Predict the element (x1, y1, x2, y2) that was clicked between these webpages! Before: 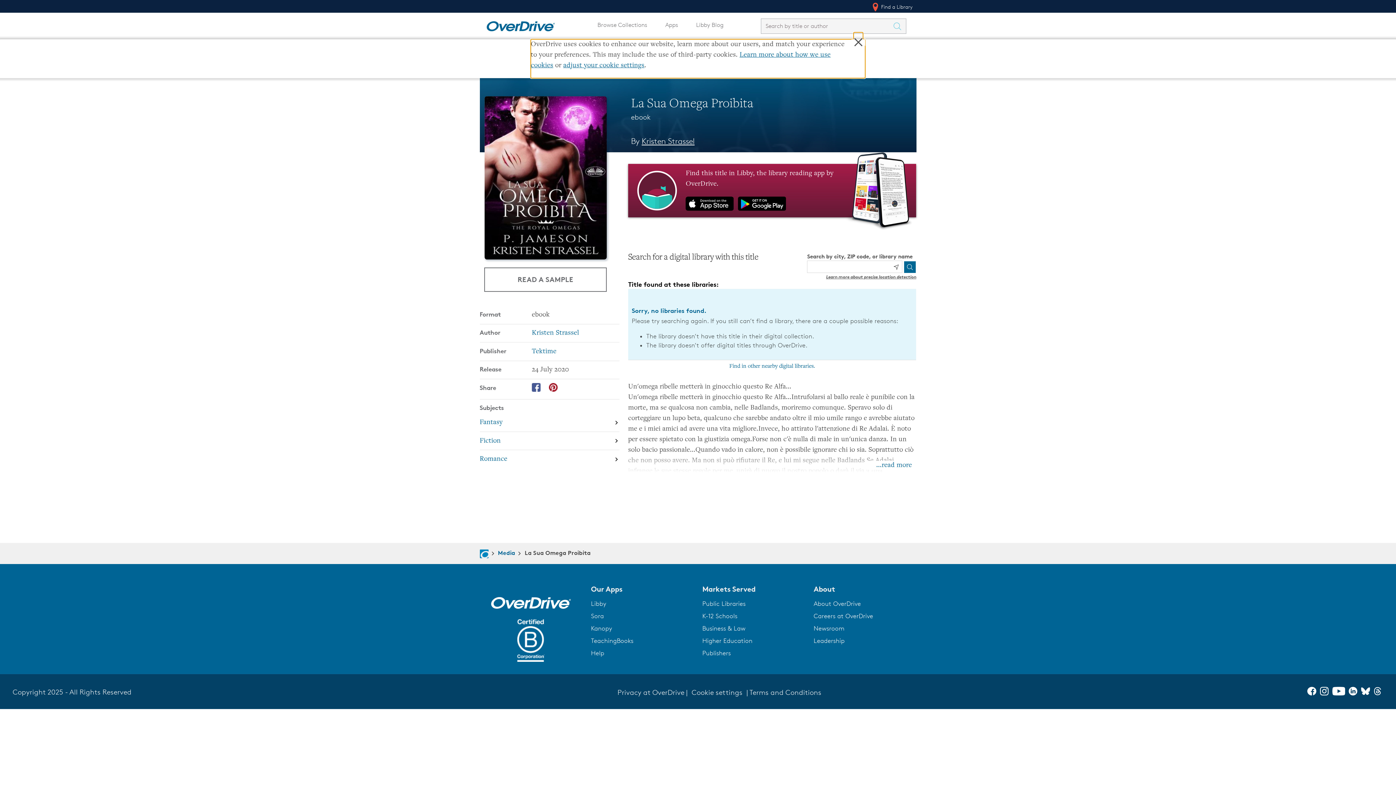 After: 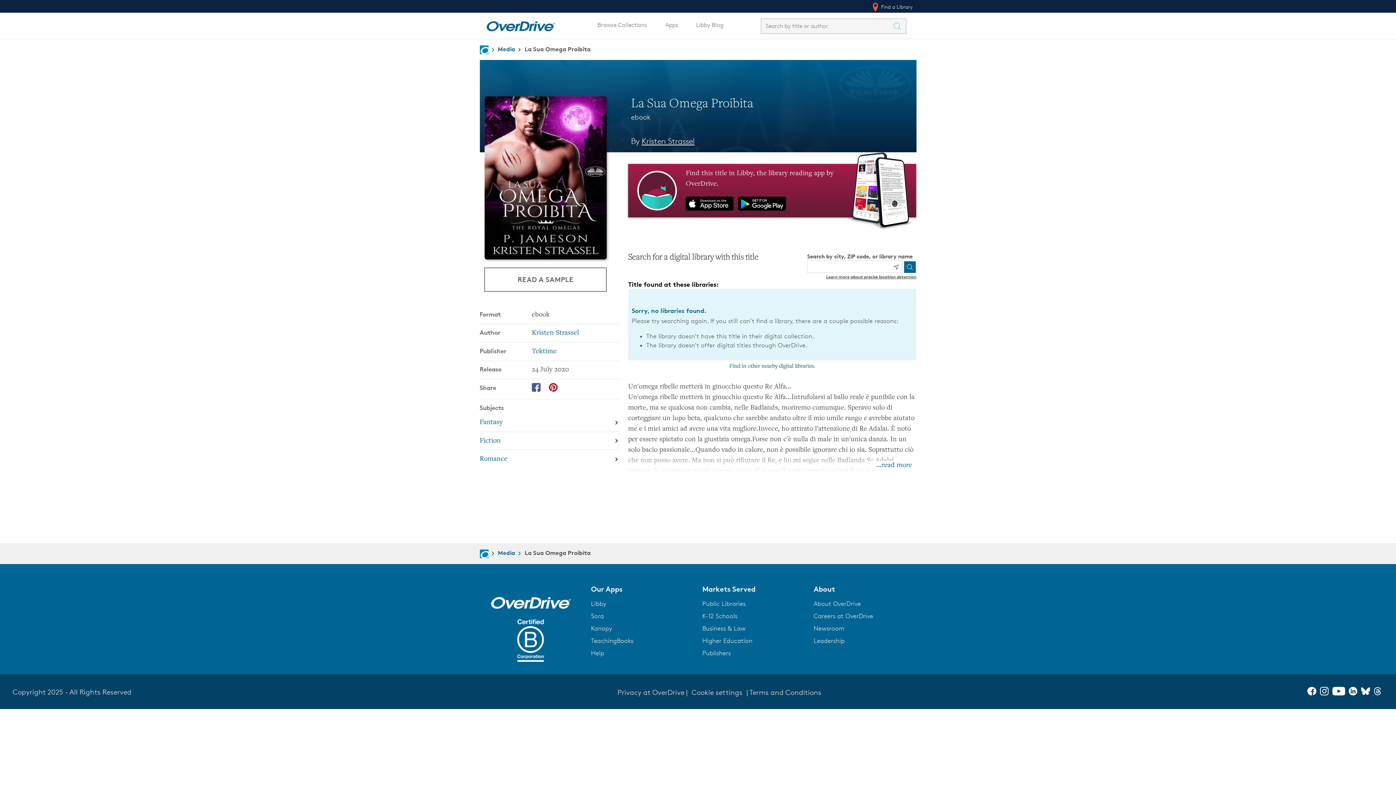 Action: bbox: (591, 624, 612, 632) label: Kanopy